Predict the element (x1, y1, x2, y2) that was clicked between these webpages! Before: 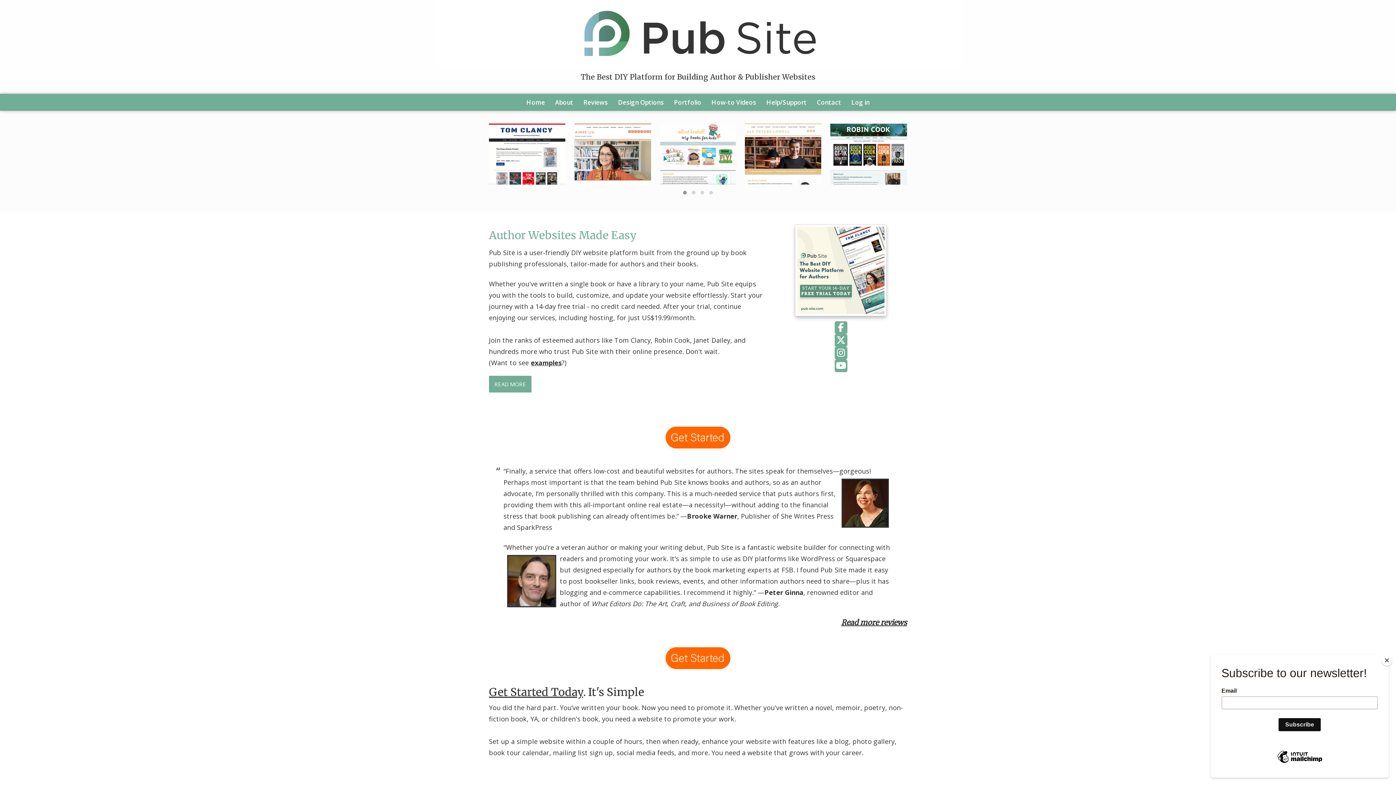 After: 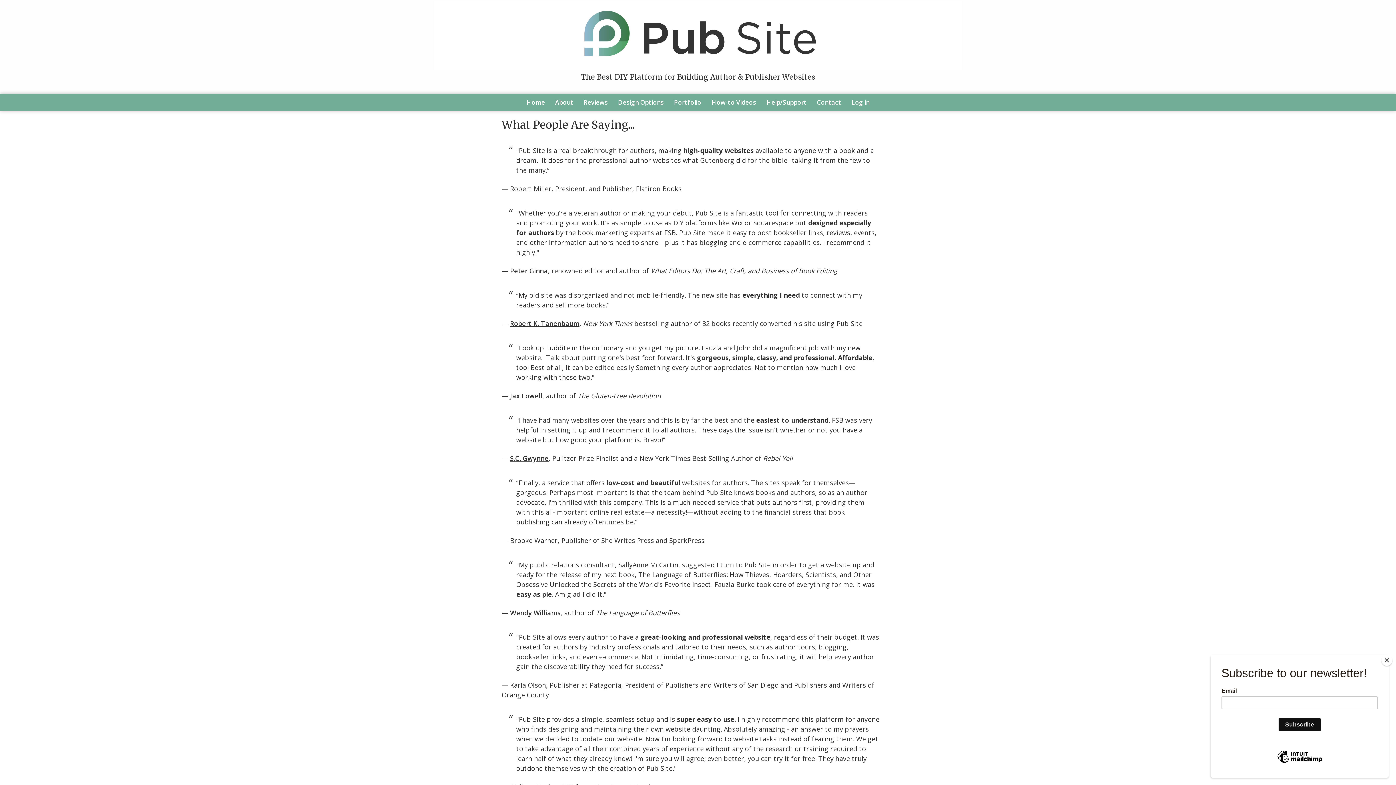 Action: bbox: (578, 93, 613, 110) label: Reviews